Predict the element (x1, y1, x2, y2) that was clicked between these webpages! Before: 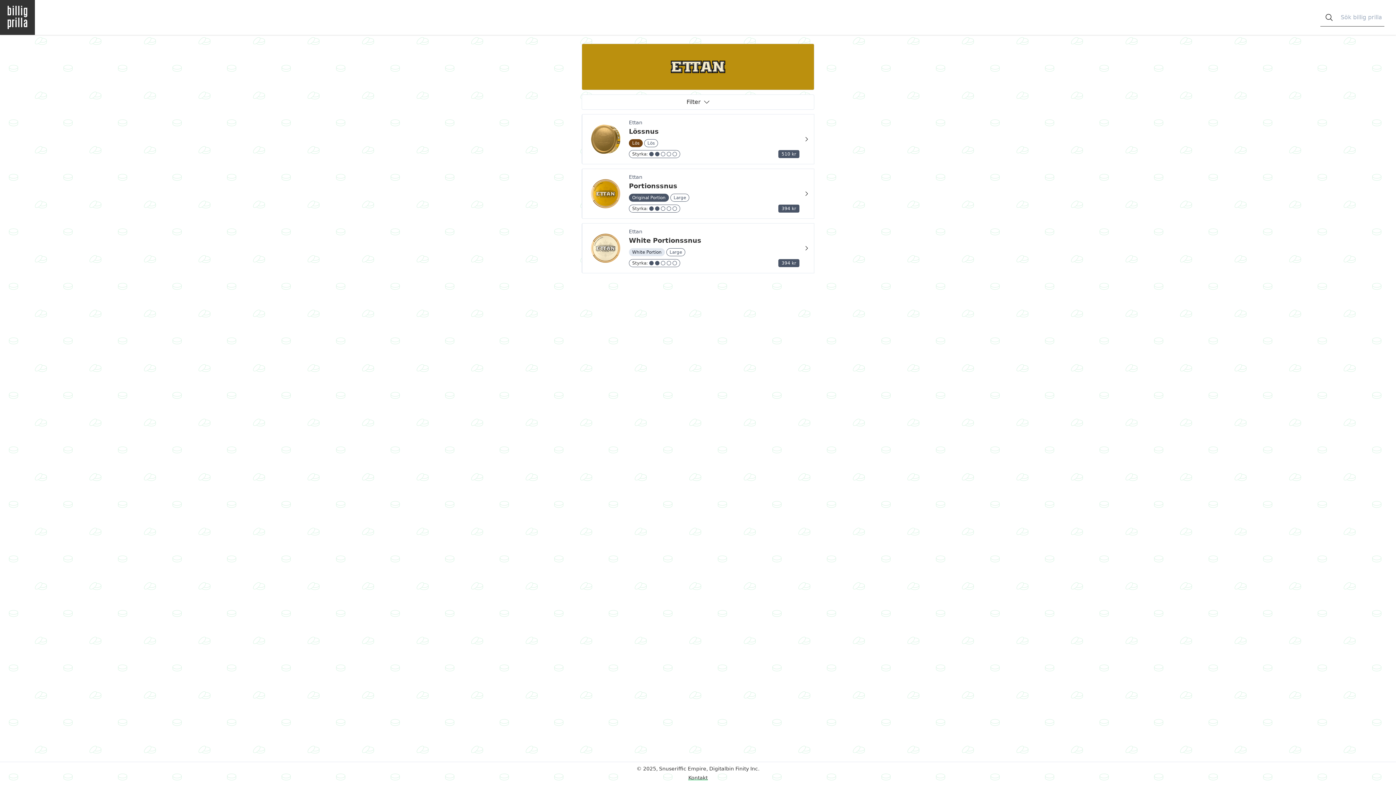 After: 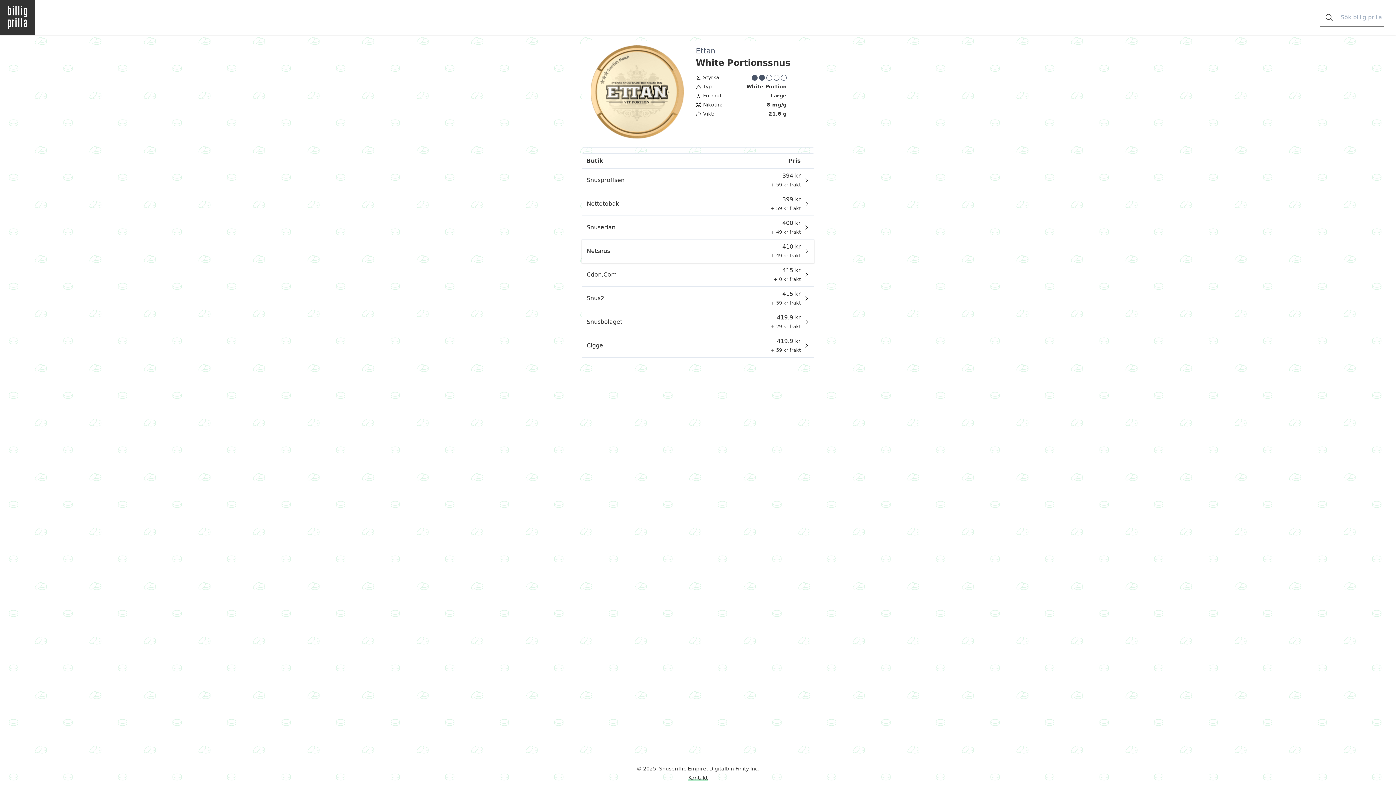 Action: bbox: (582, 223, 814, 273) label: Ettan
White Portionssnus
White Portion
Large
Styrka:
394 kr